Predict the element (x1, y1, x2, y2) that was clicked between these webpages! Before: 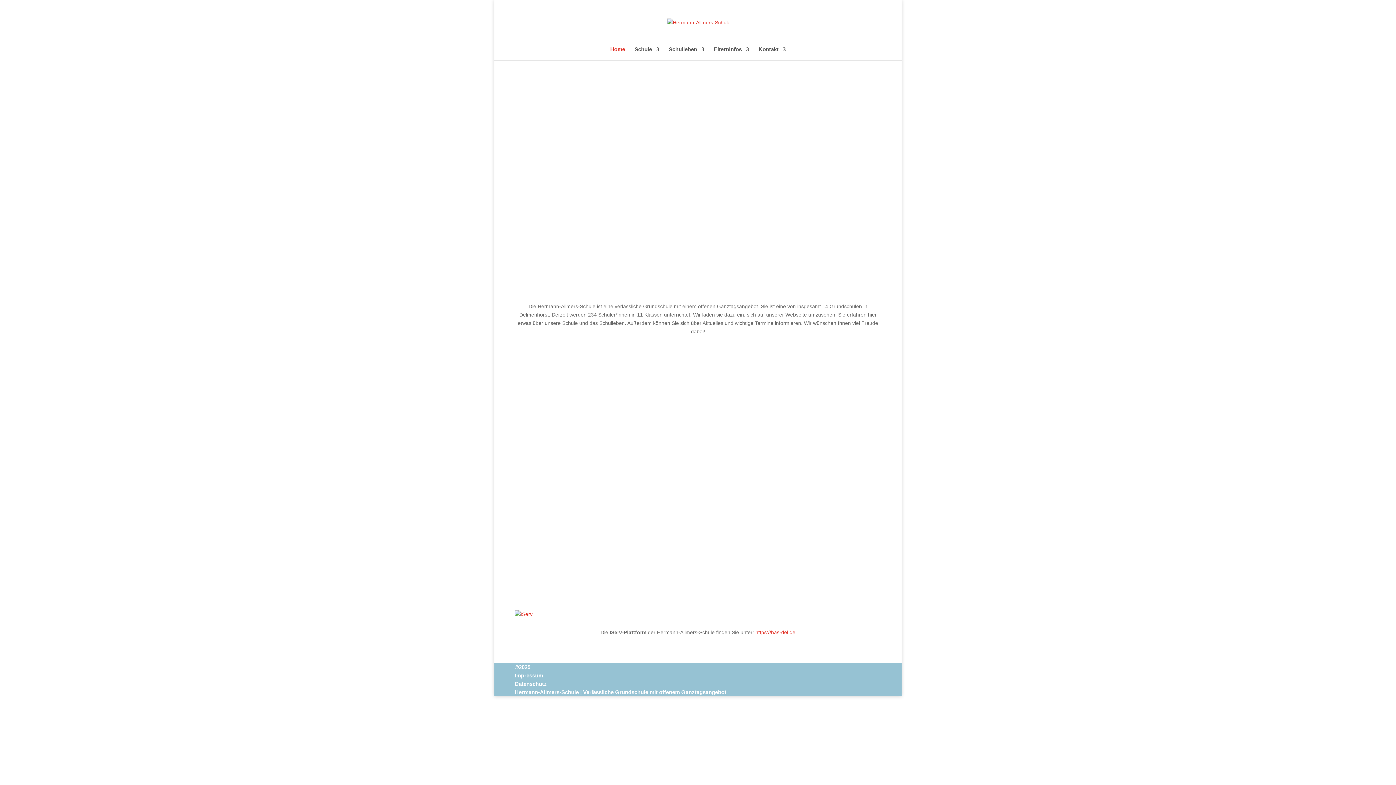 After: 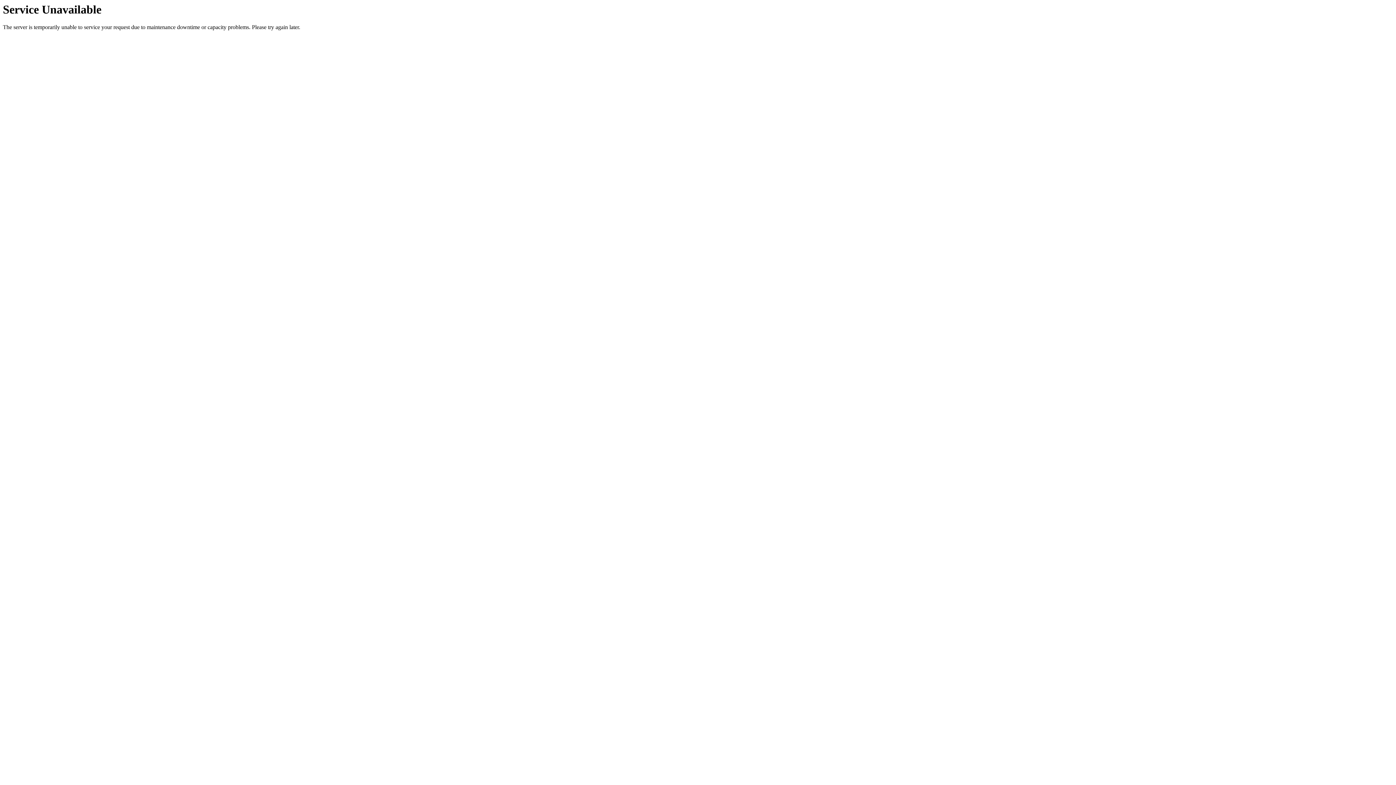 Action: bbox: (514, 421, 598, 427)